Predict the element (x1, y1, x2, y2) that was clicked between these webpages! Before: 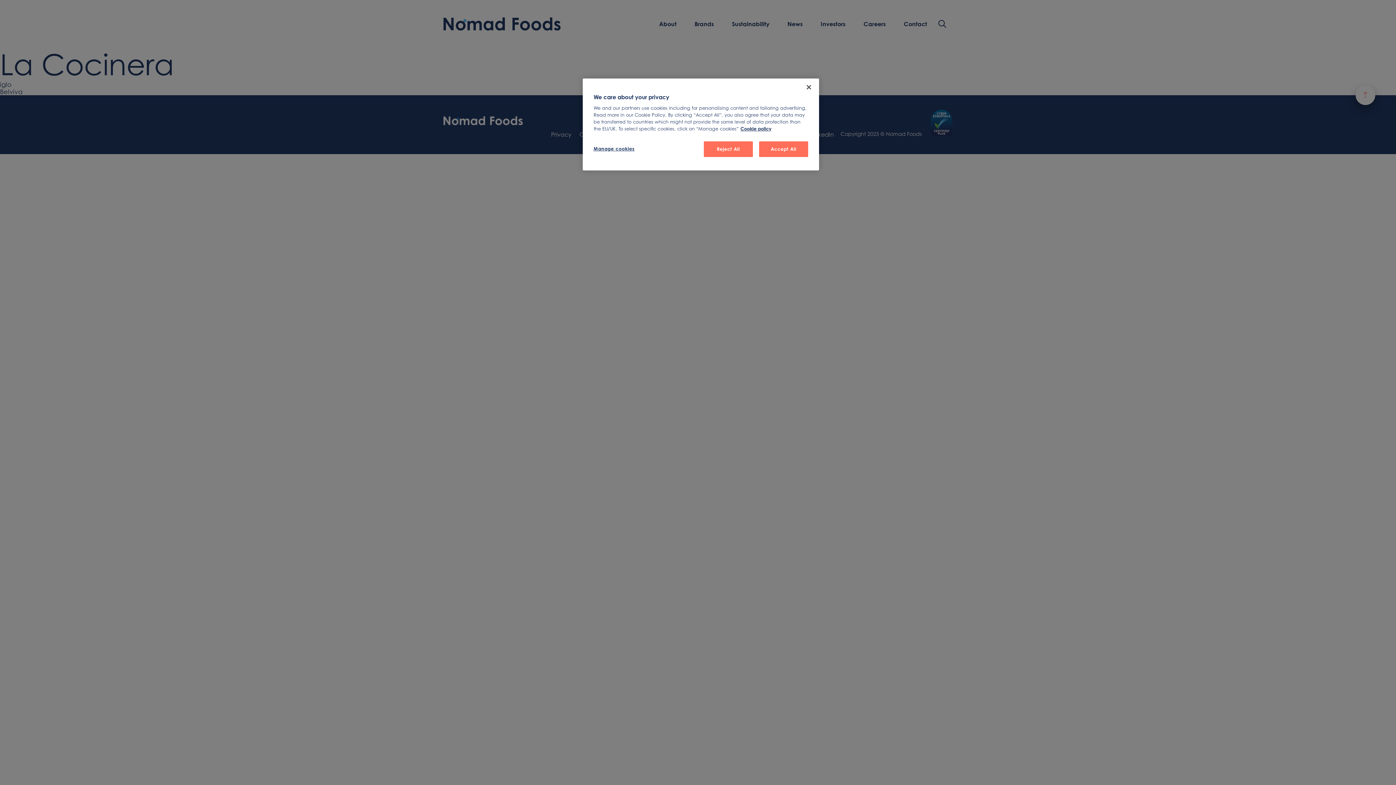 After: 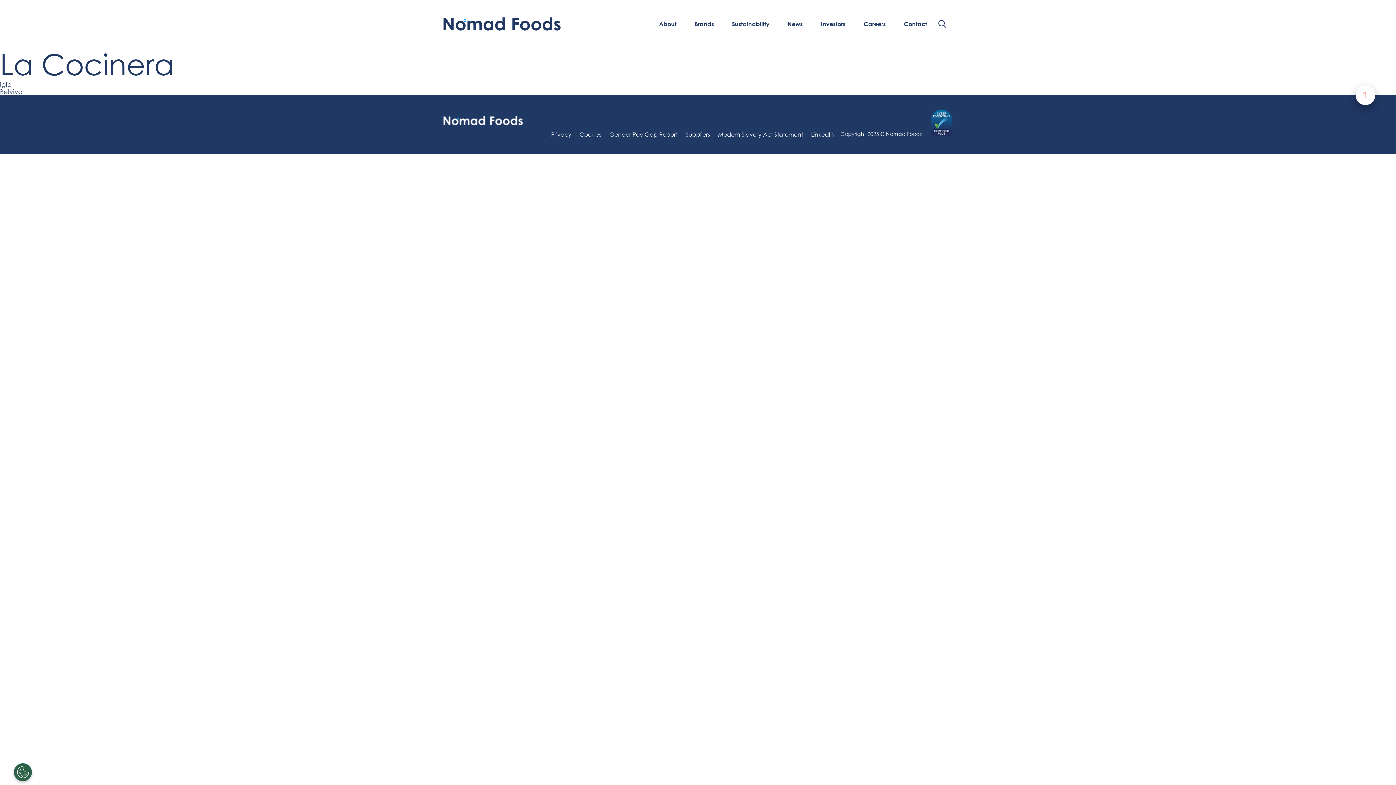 Action: label: Accept All bbox: (759, 141, 808, 157)